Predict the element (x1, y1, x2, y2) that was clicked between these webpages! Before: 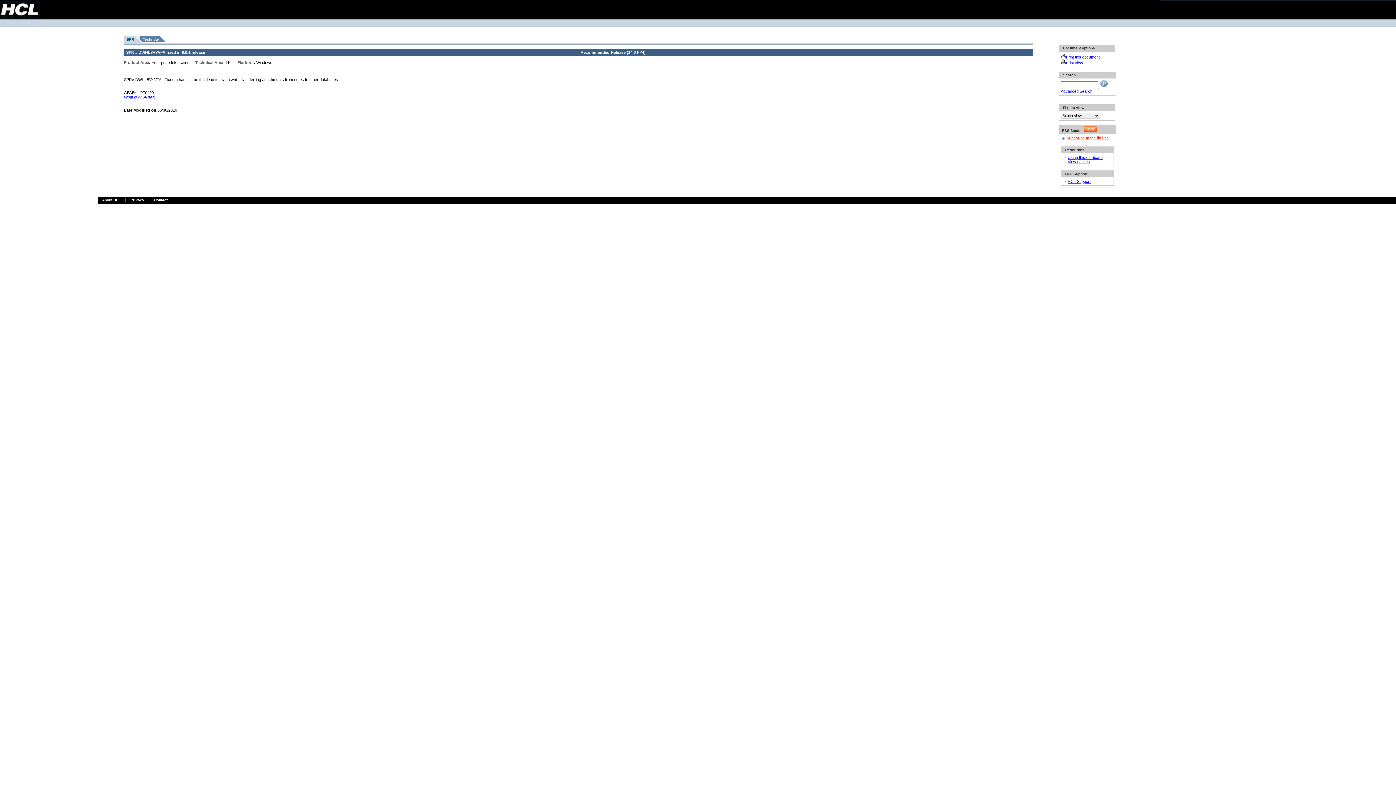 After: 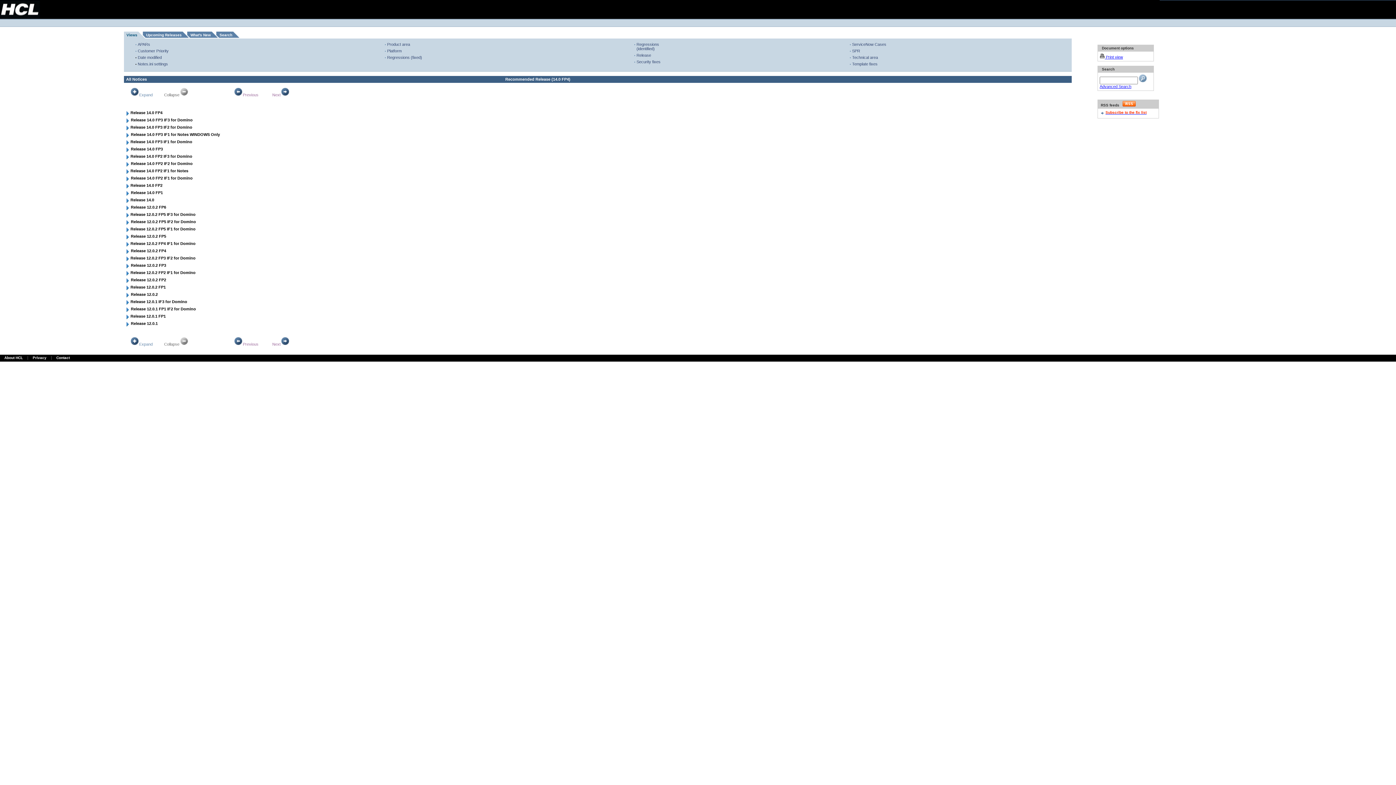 Action: bbox: (1068, 159, 1090, 164) label: View notices